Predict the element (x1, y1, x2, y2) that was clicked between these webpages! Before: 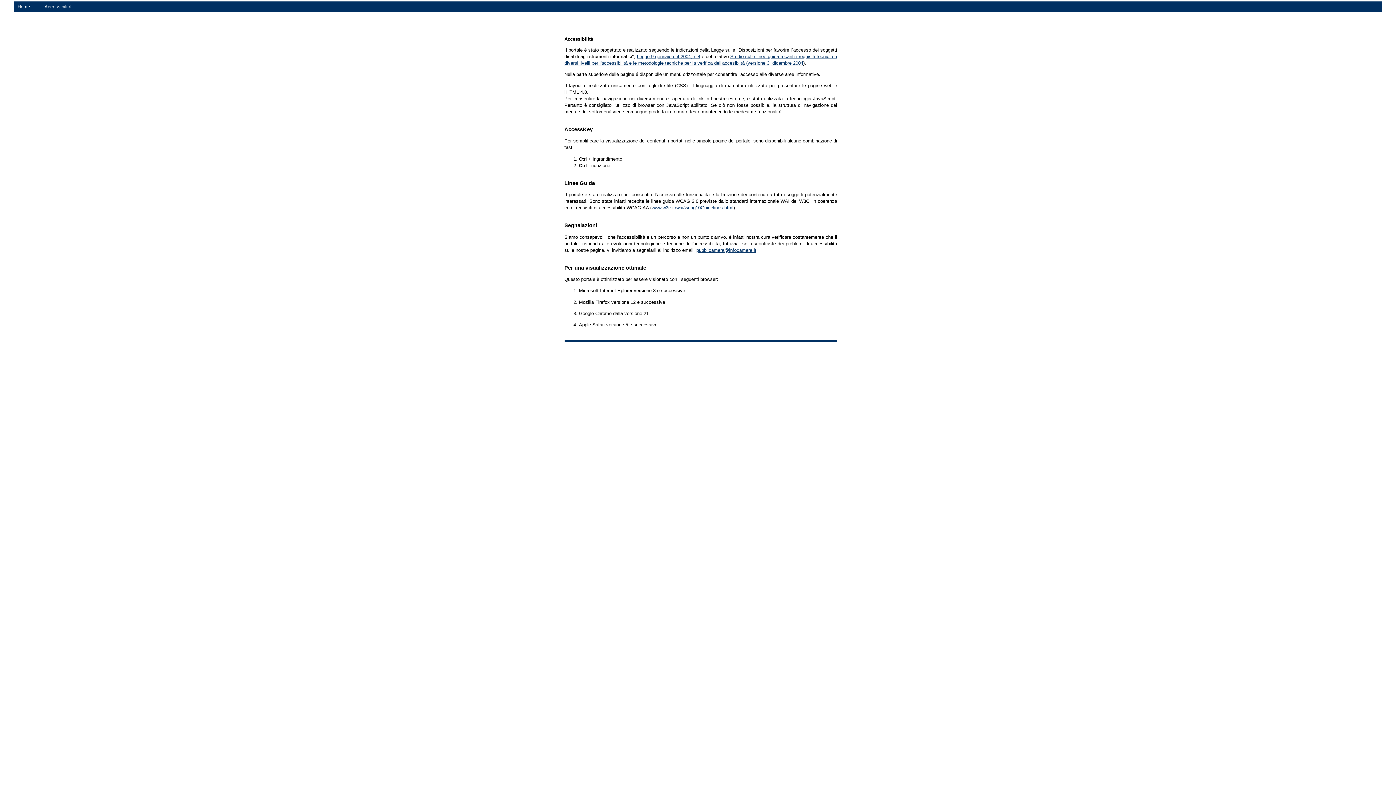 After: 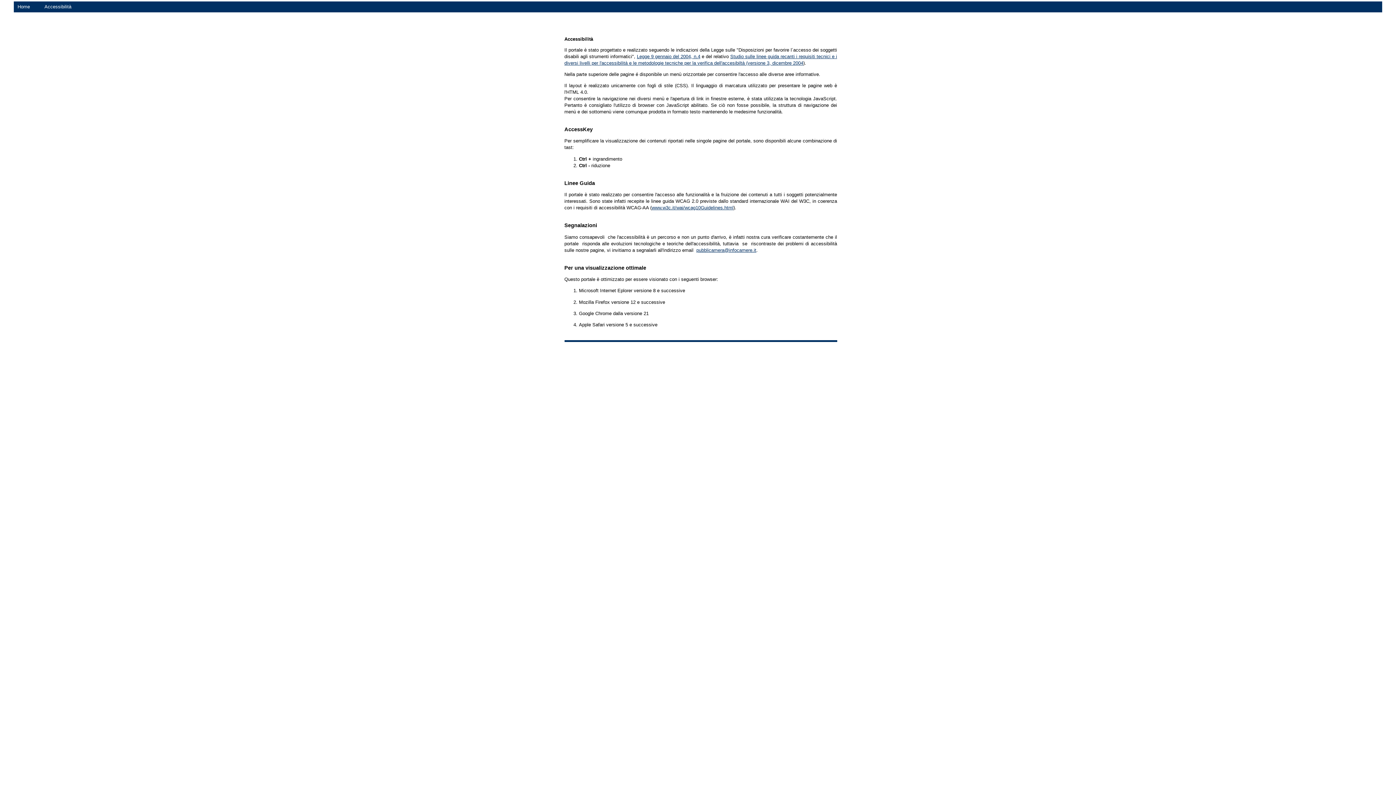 Action: bbox: (696, 247, 756, 252) label: pubblicamera@infocamere.it